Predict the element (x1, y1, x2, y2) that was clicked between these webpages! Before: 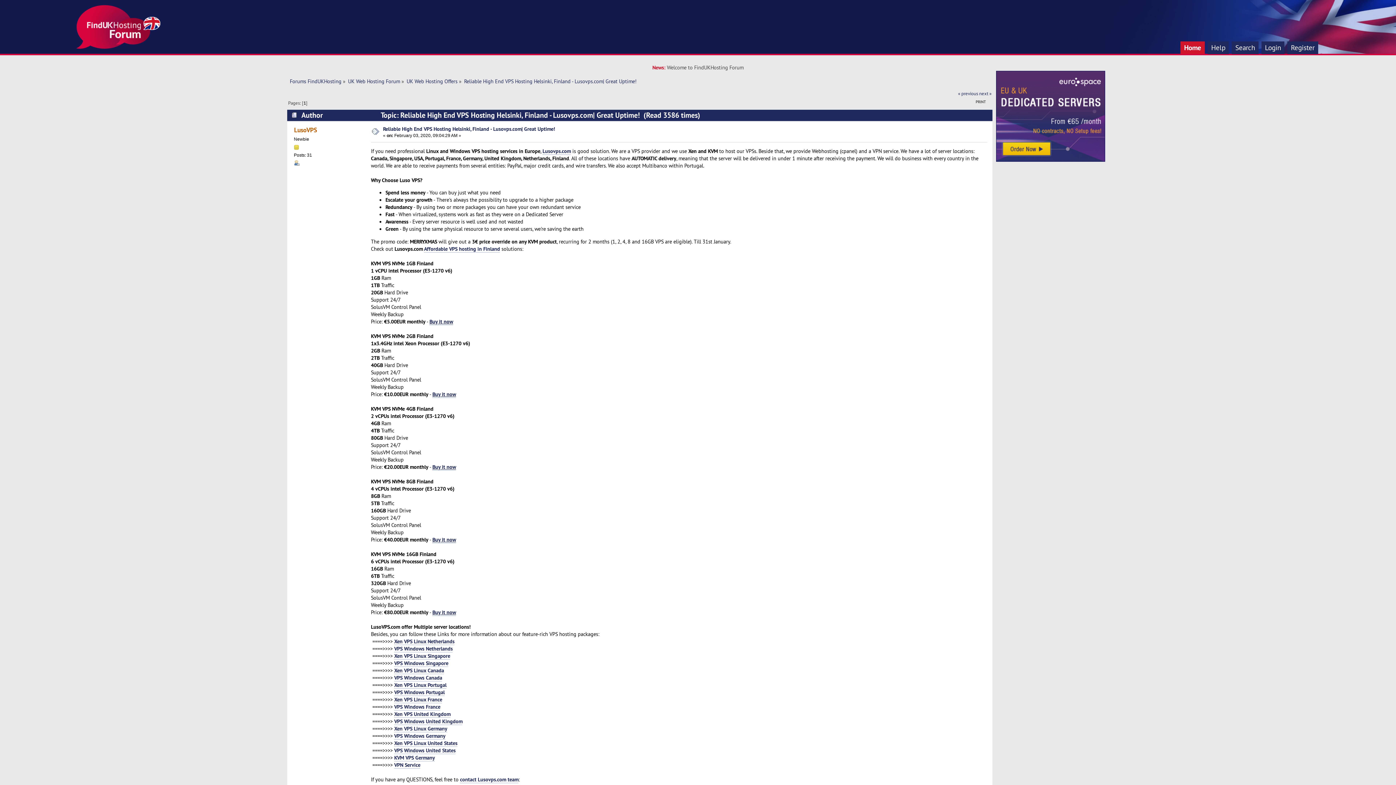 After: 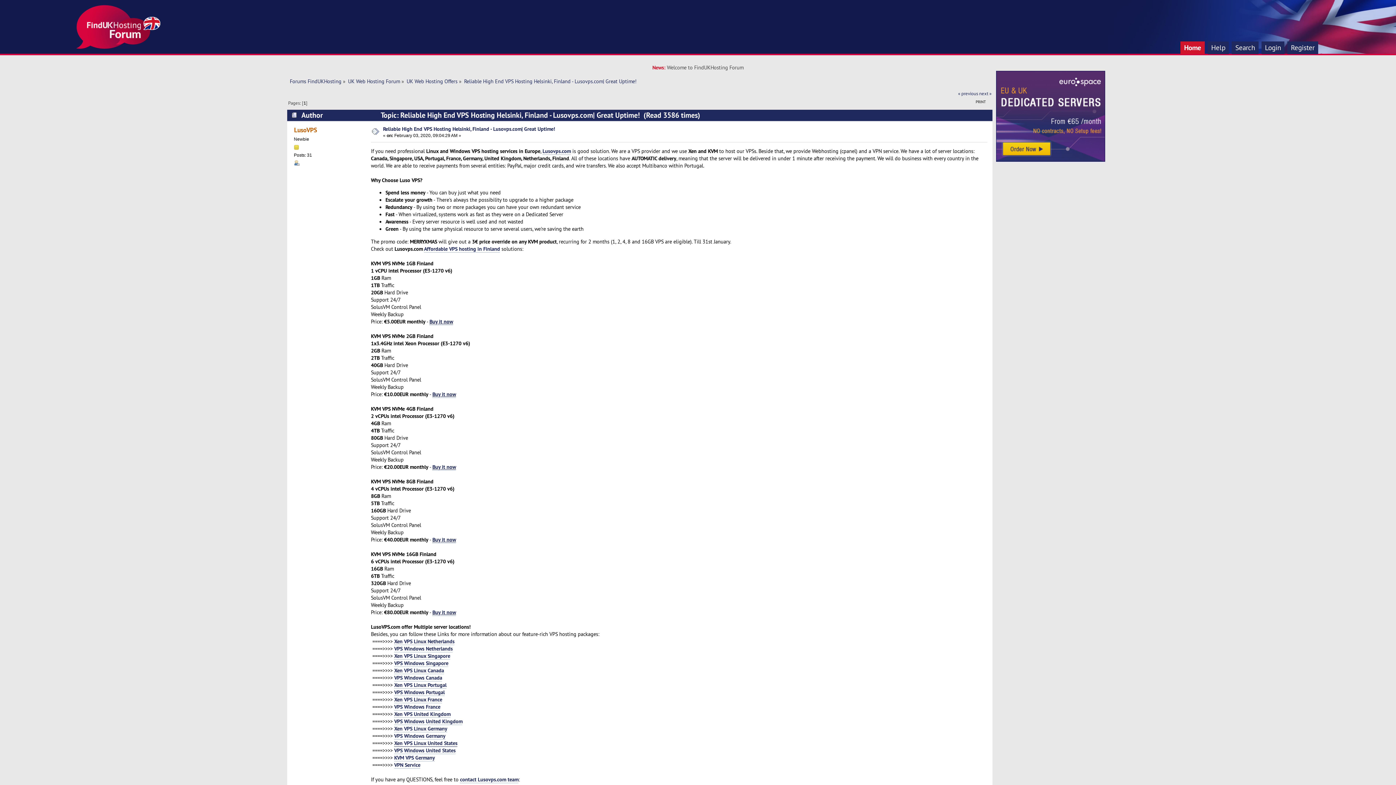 Action: bbox: (394, 740, 457, 747) label: Xen VPS Linux United States